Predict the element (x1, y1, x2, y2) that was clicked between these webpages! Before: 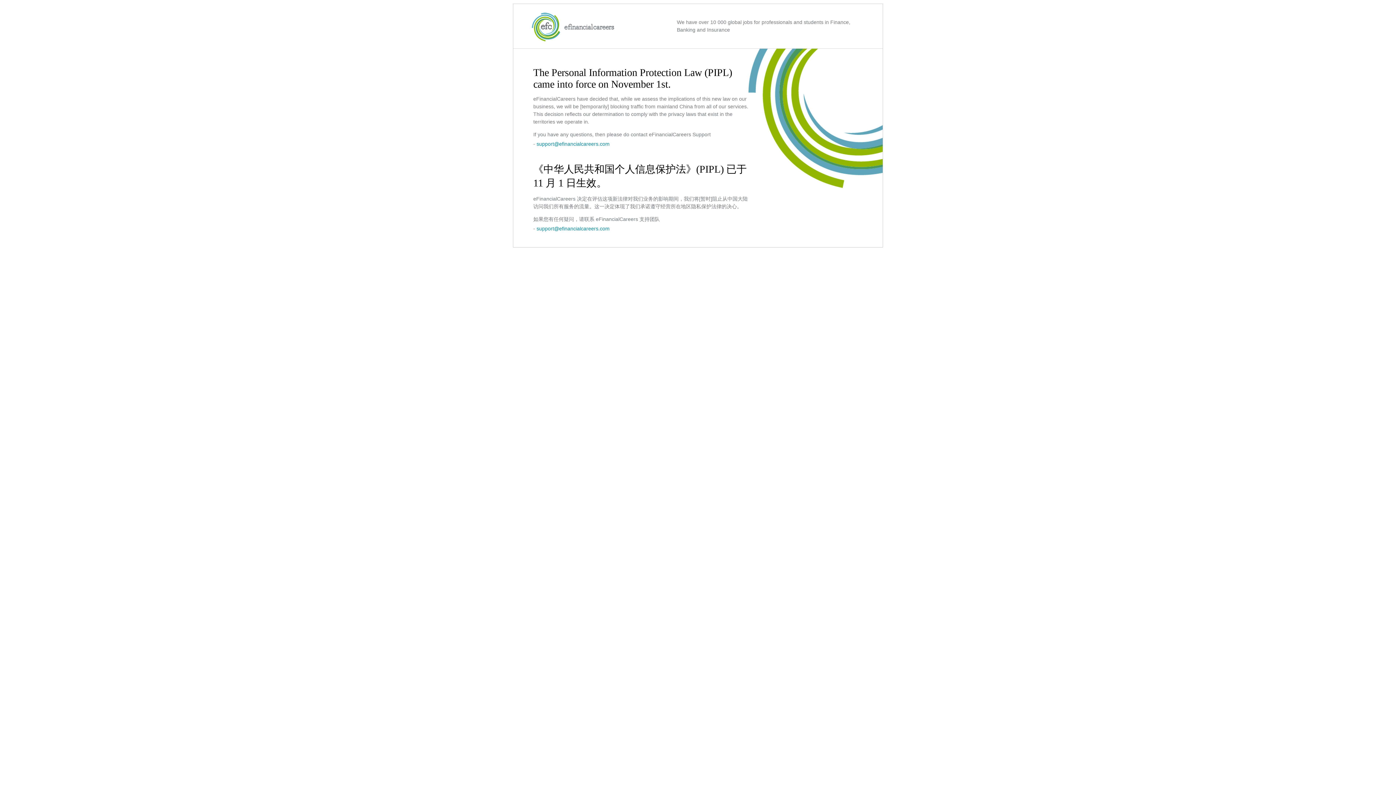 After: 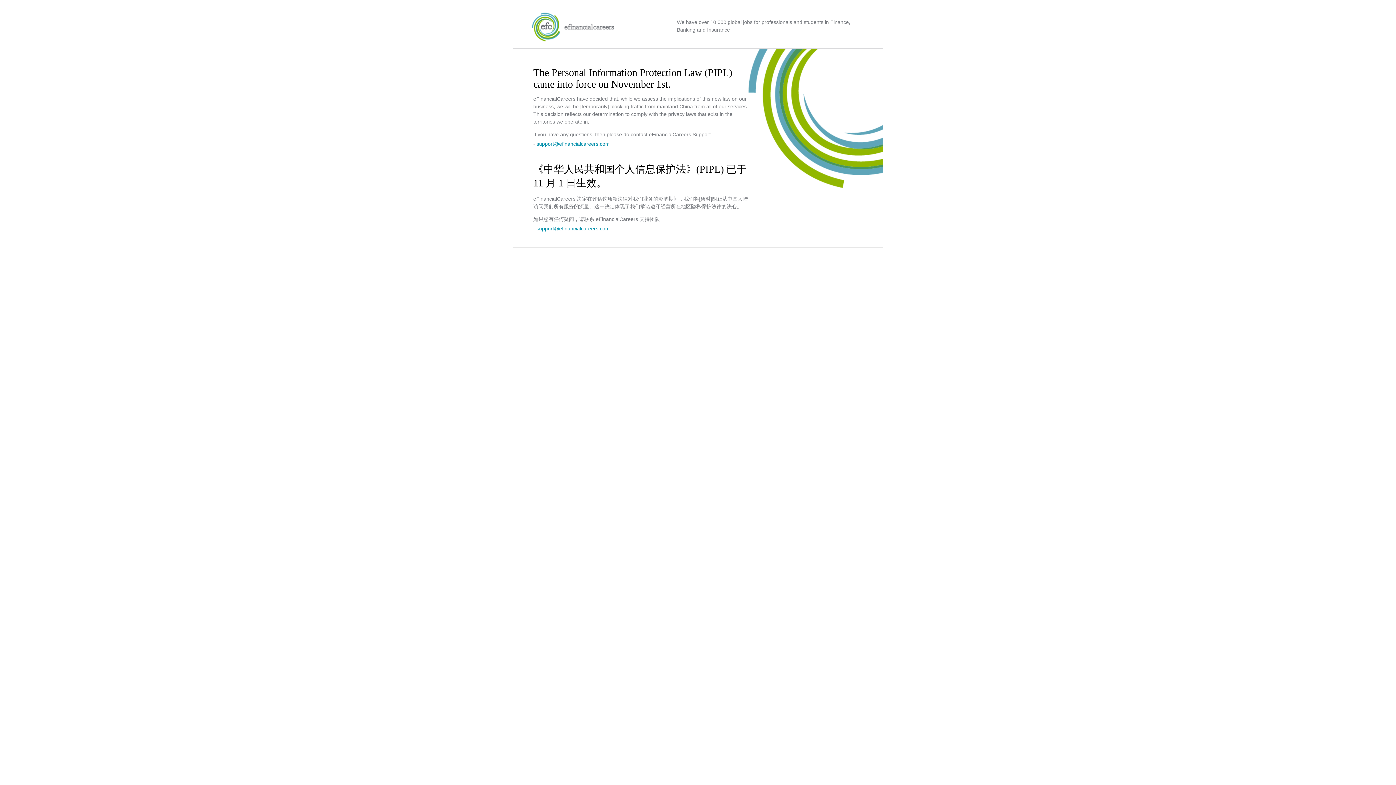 Action: bbox: (536, 225, 609, 231) label: support@efinancialcareers.com